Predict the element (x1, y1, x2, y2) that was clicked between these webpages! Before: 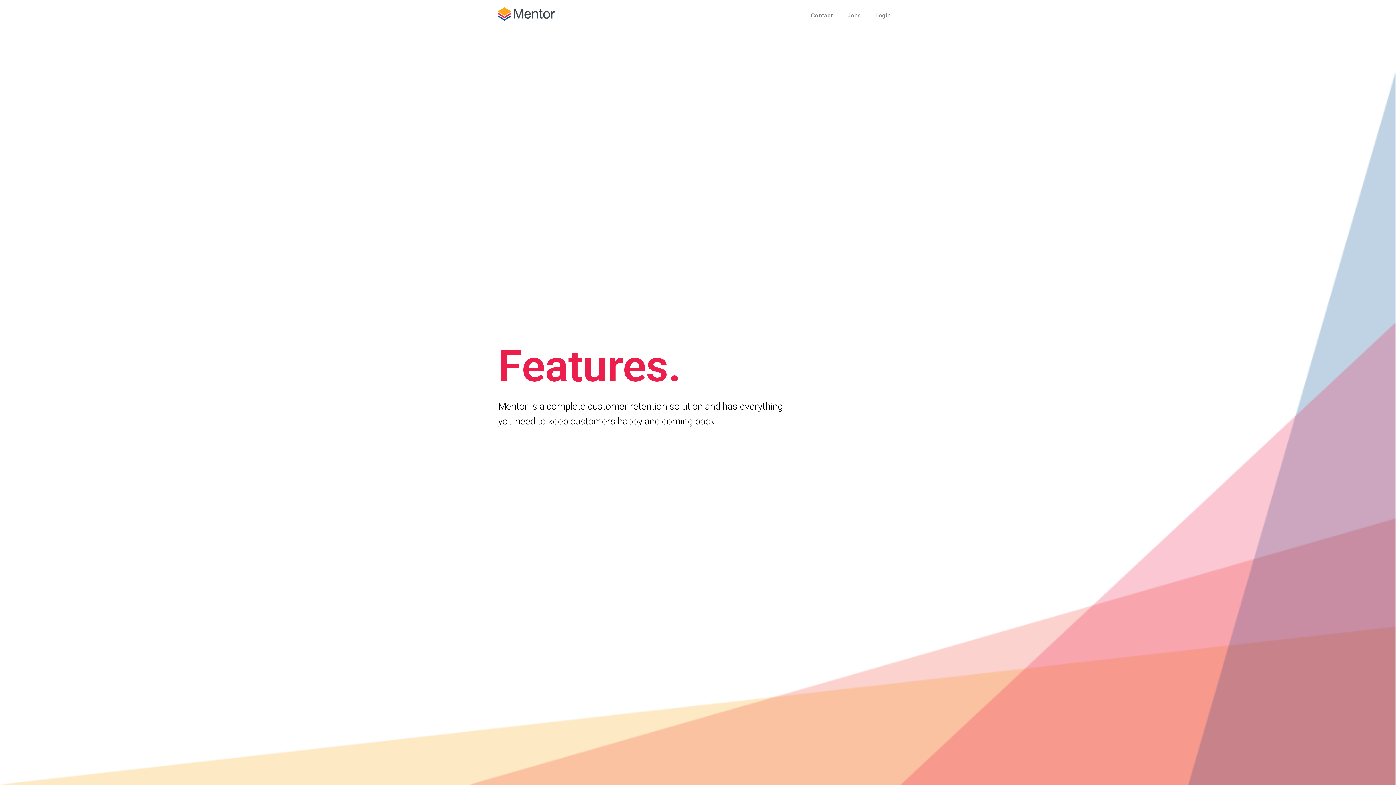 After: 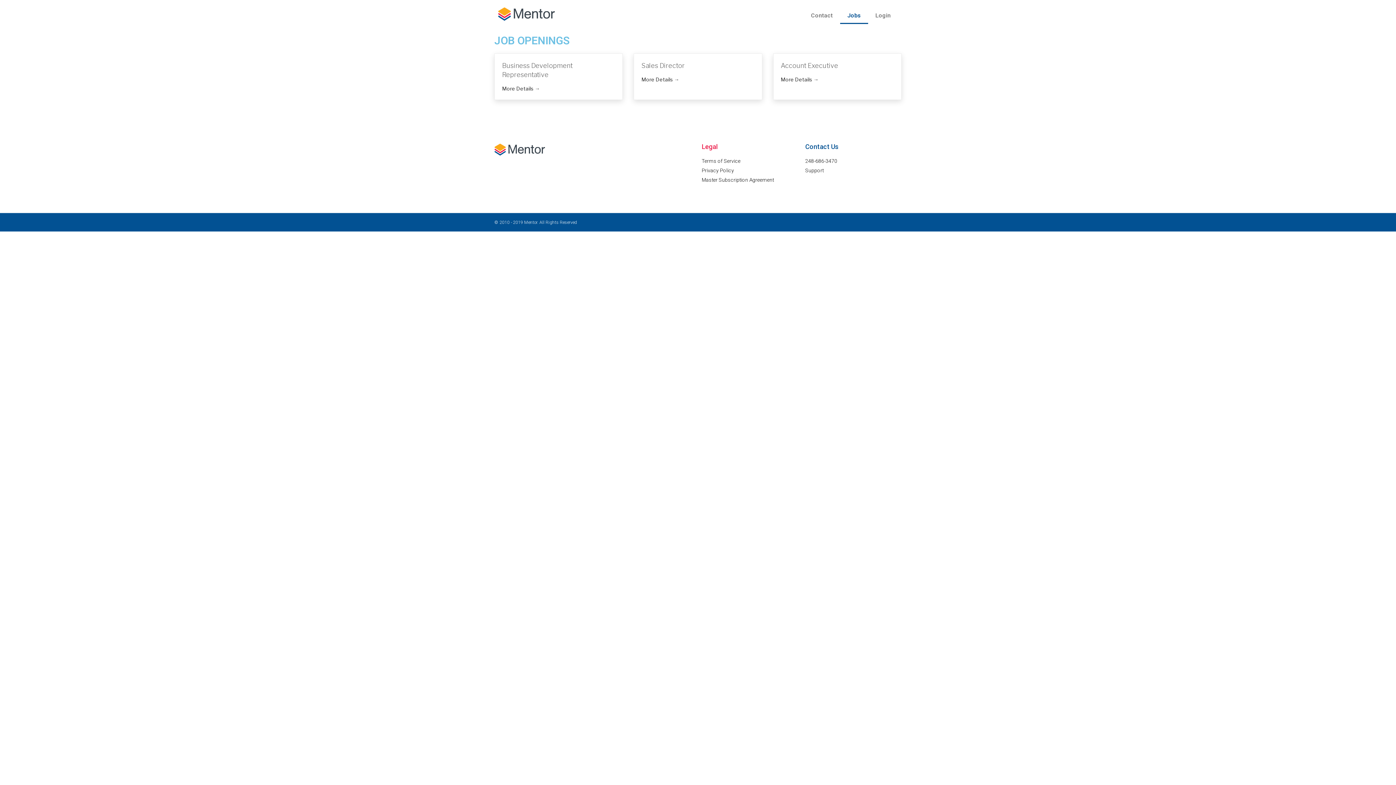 Action: bbox: (840, 7, 868, 24) label: Jobs